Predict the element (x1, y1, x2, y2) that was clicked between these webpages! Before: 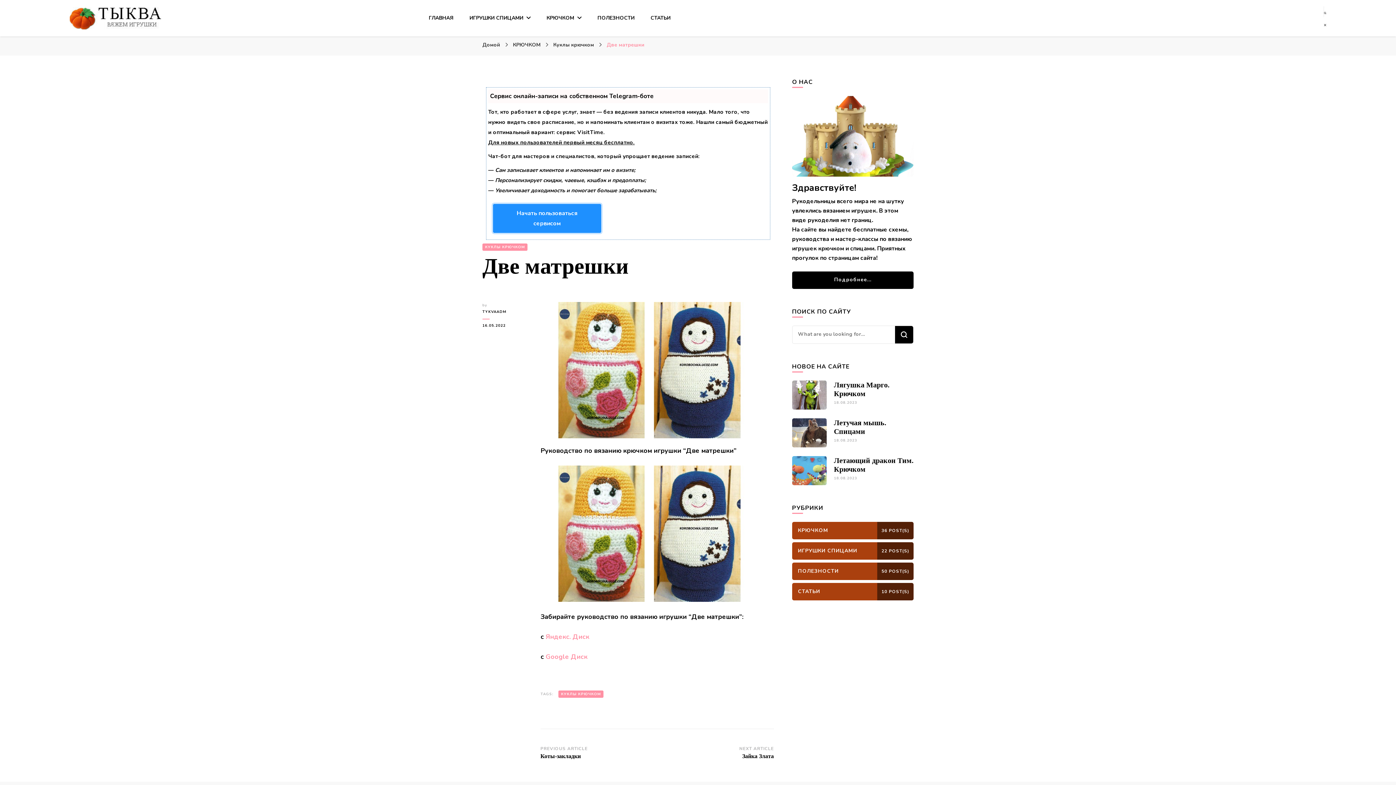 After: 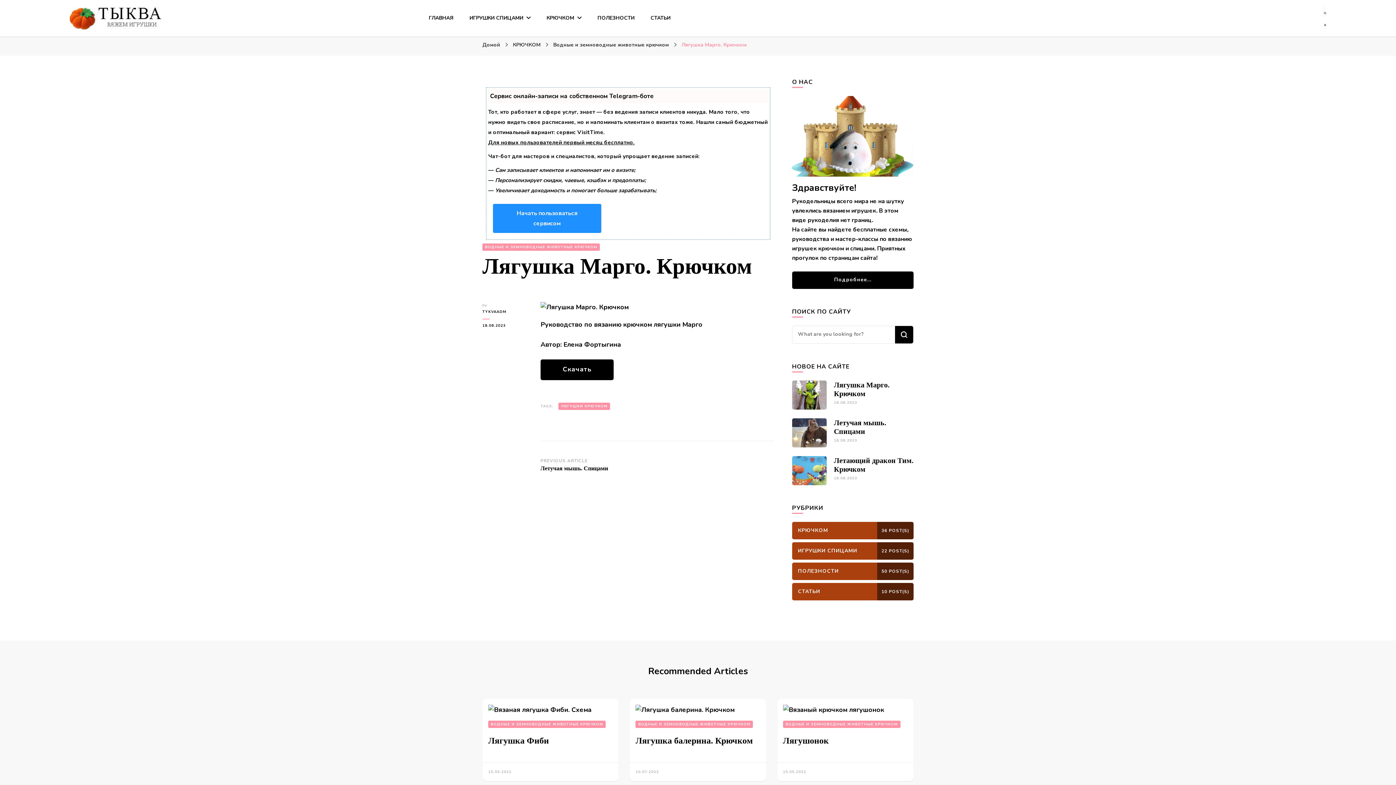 Action: bbox: (834, 400, 857, 405) label: 18.08.2023